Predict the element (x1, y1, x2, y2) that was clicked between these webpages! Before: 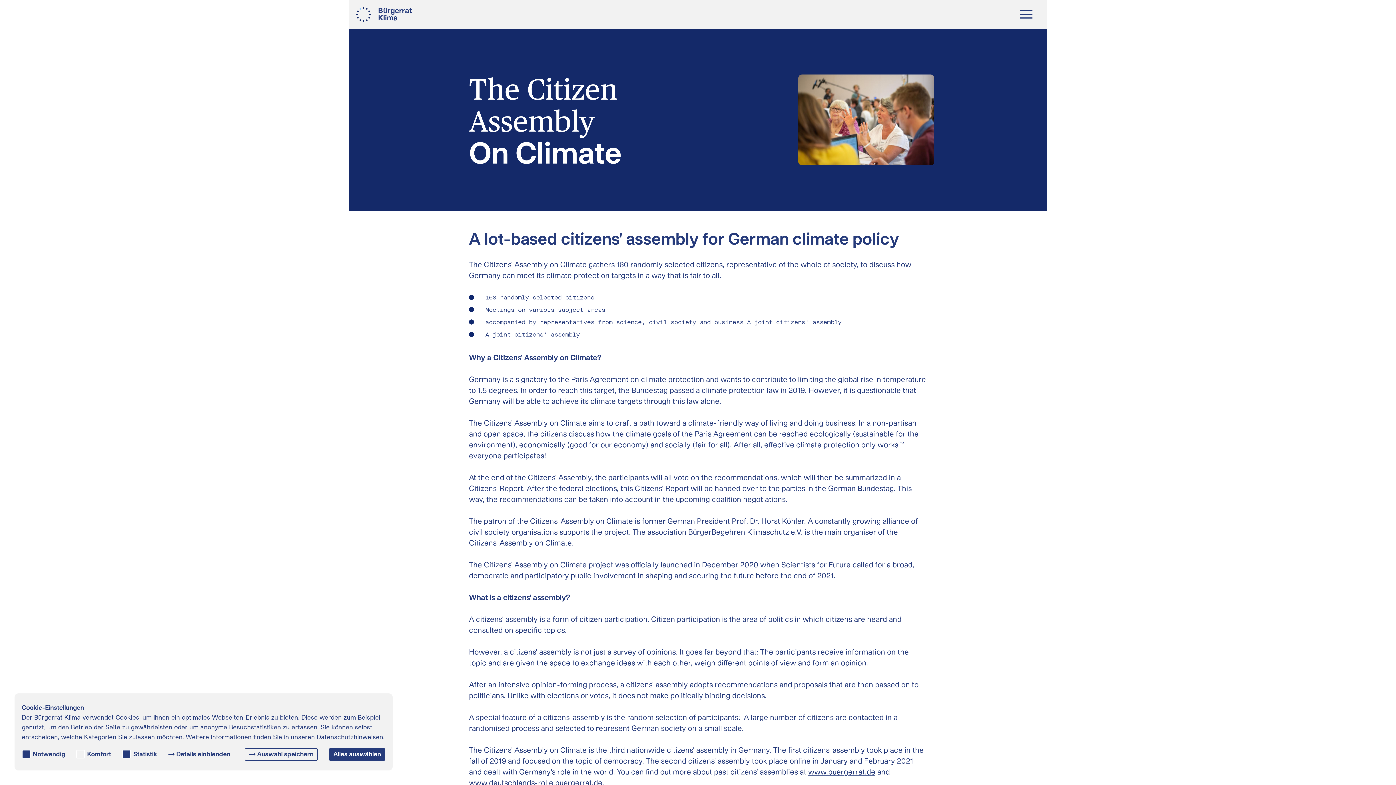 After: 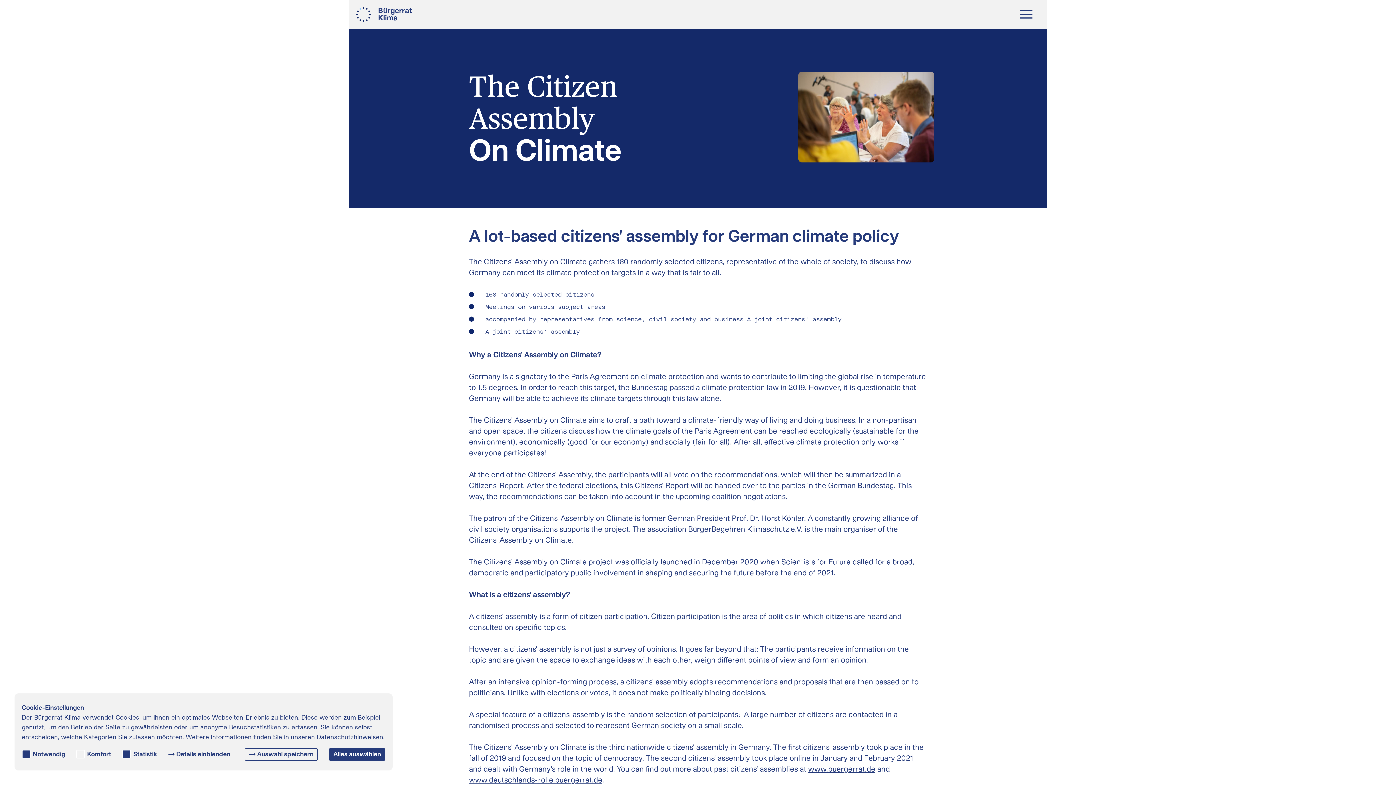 Action: bbox: (469, 777, 602, 788) label: www.deutschlands-rolle.buergerrat.de